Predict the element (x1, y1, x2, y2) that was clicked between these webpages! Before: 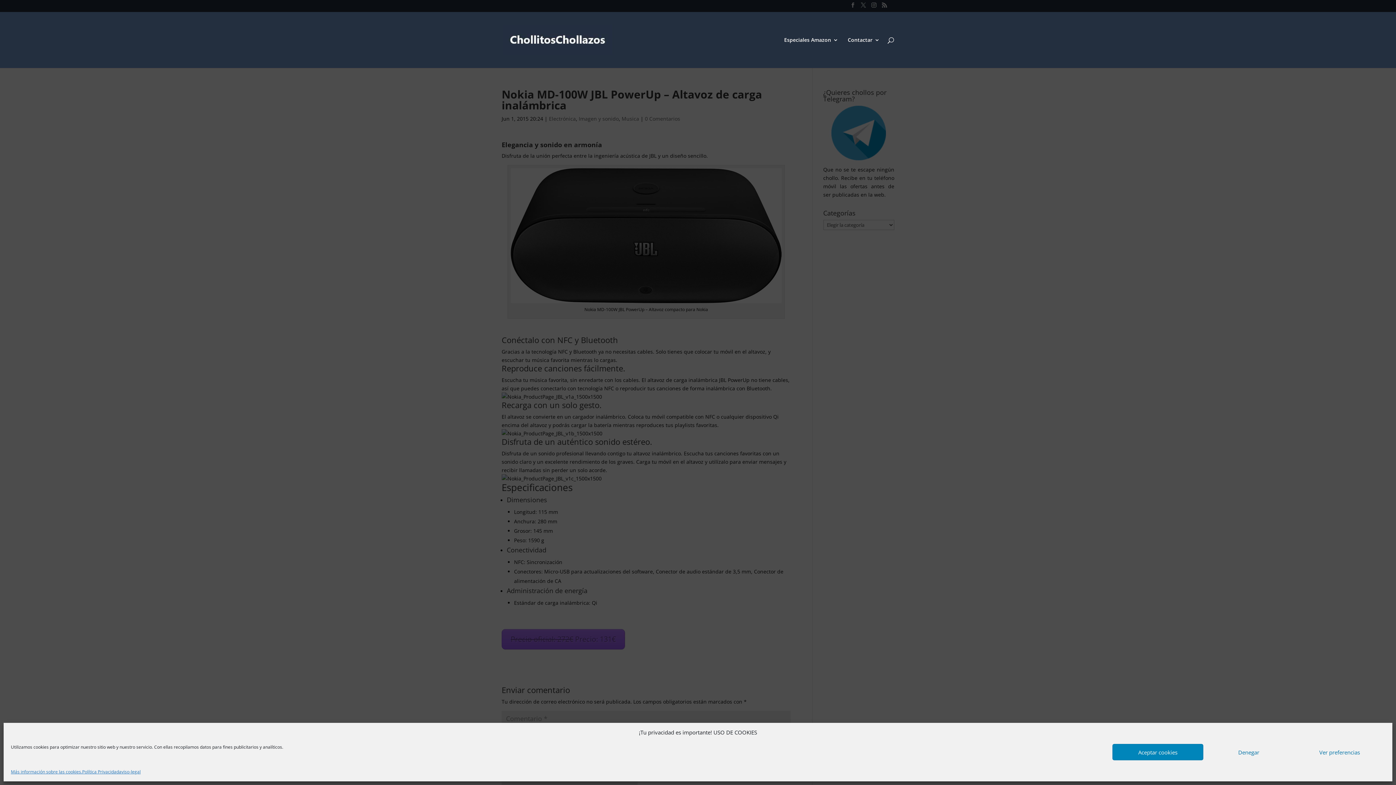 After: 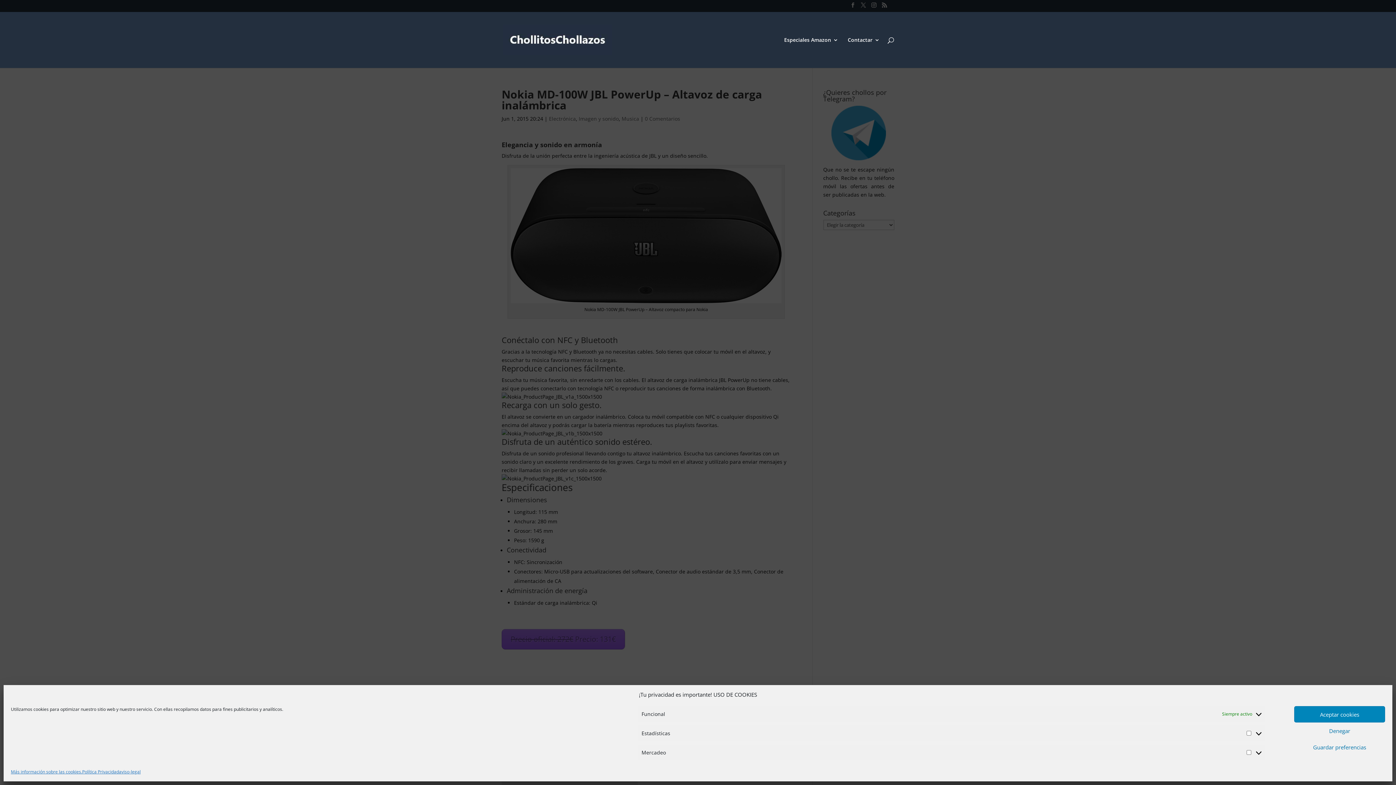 Action: bbox: (1294, 744, 1385, 760) label: Ver preferencias